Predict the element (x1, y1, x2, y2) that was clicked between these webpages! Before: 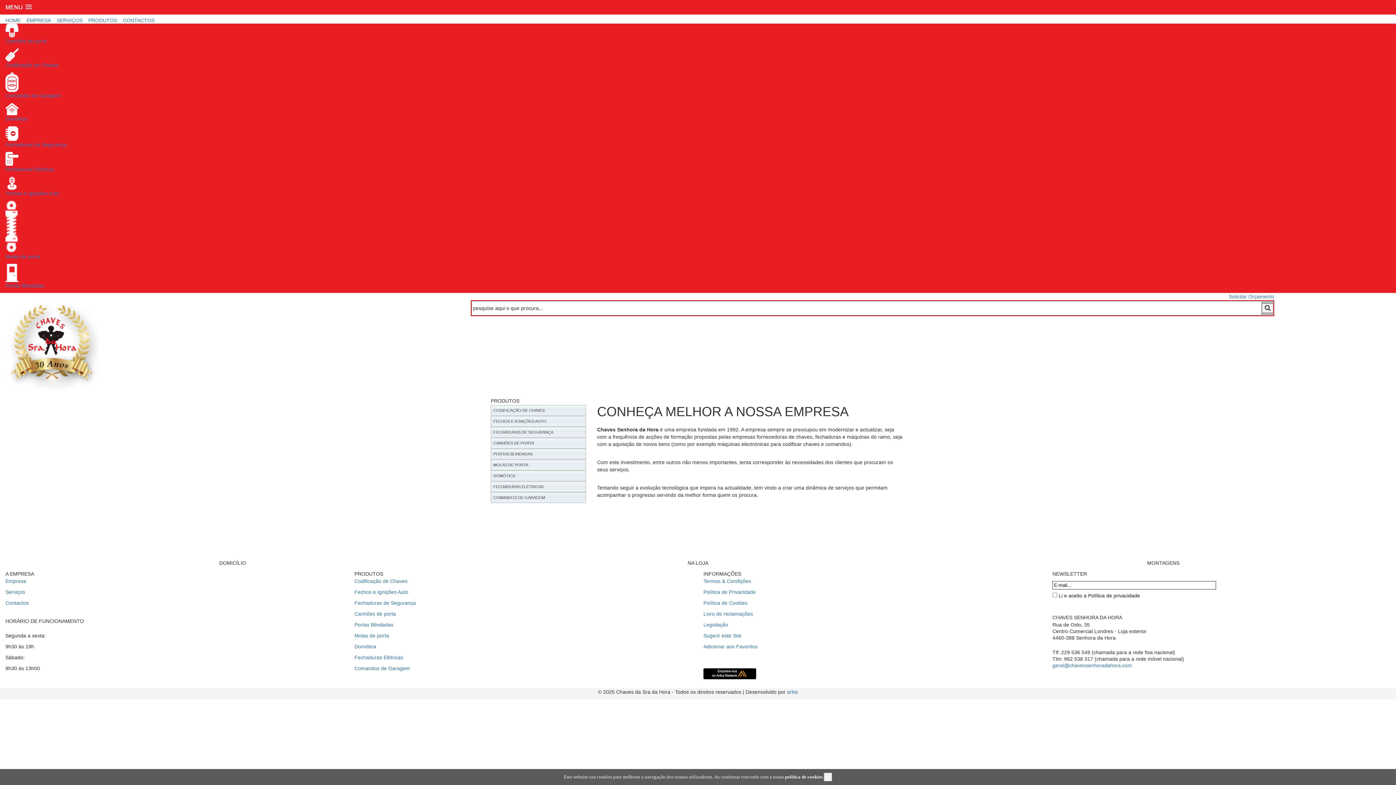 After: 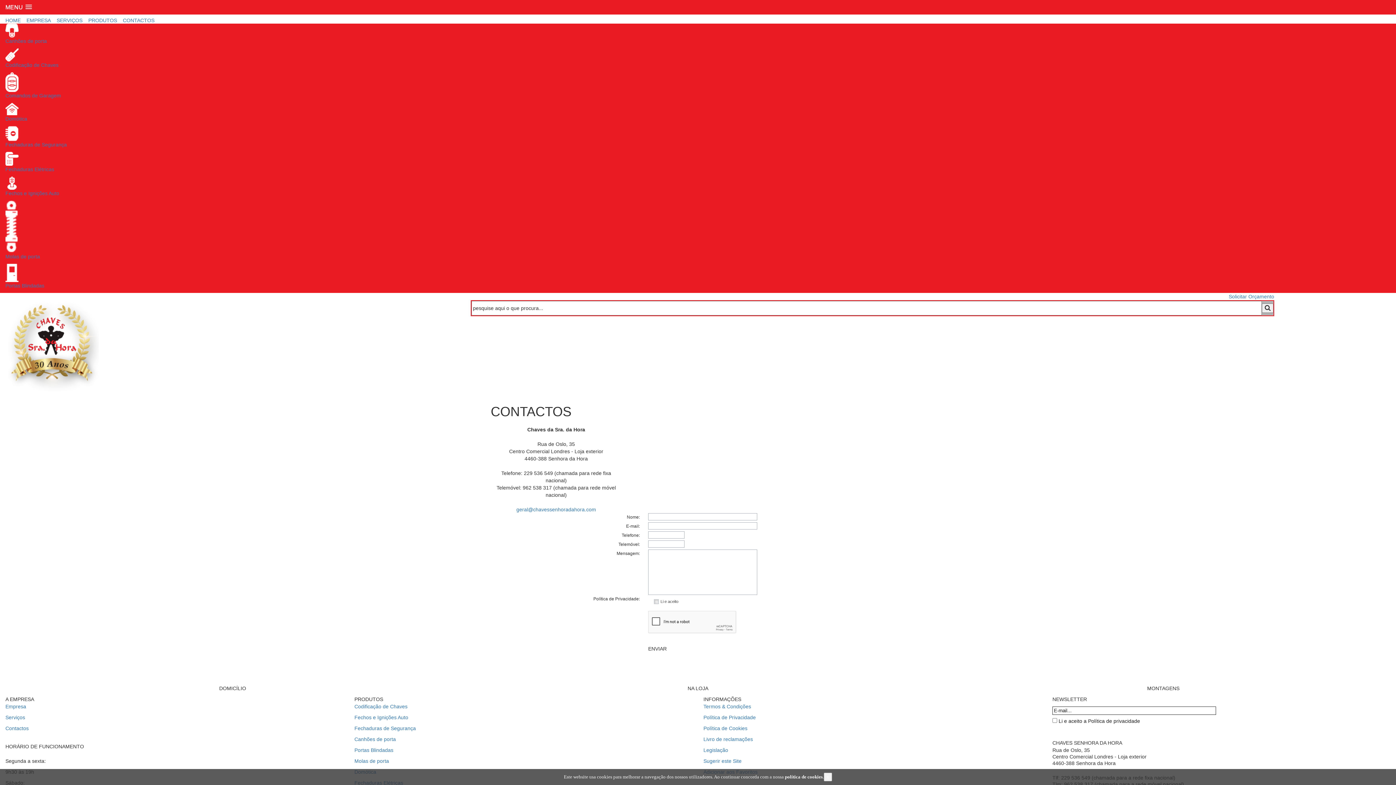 Action: bbox: (5, 537, 459, 559)